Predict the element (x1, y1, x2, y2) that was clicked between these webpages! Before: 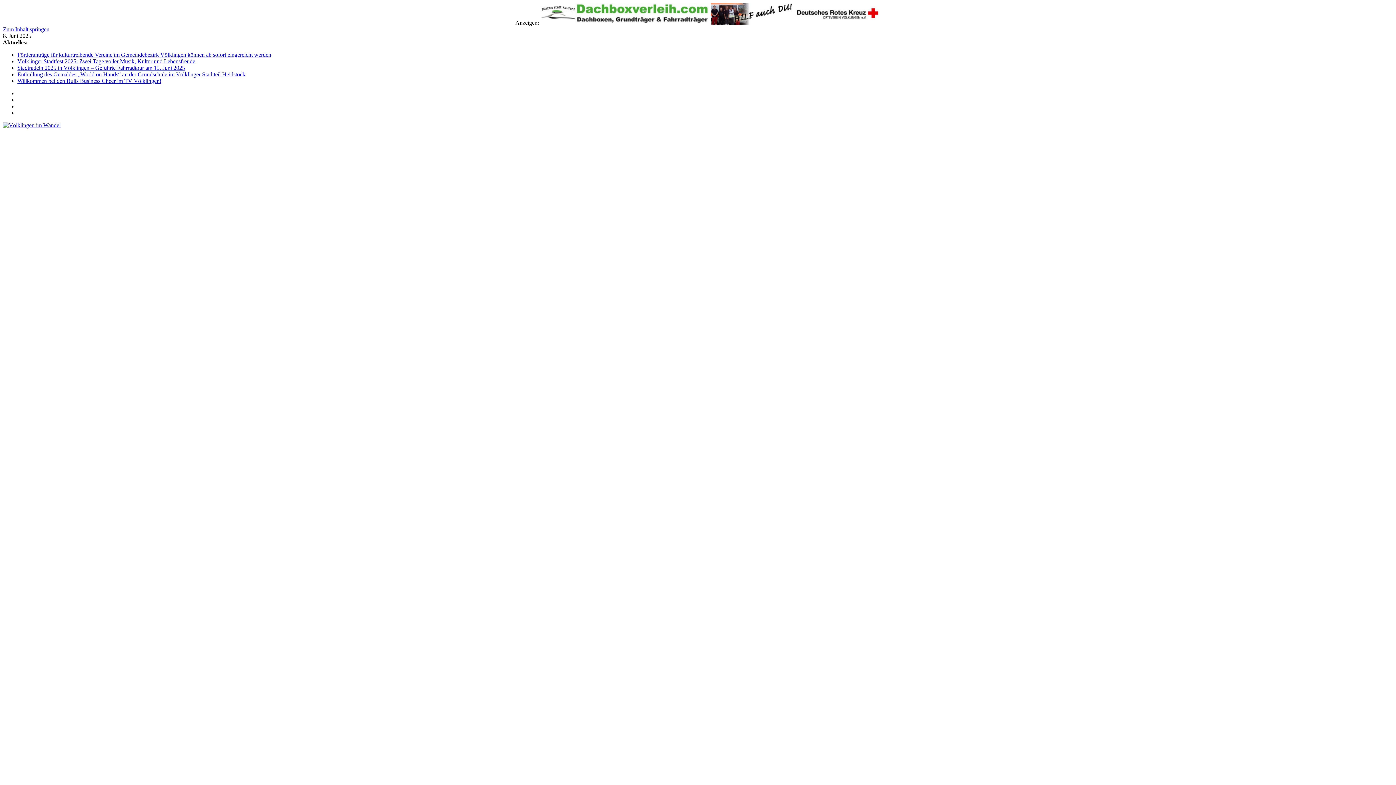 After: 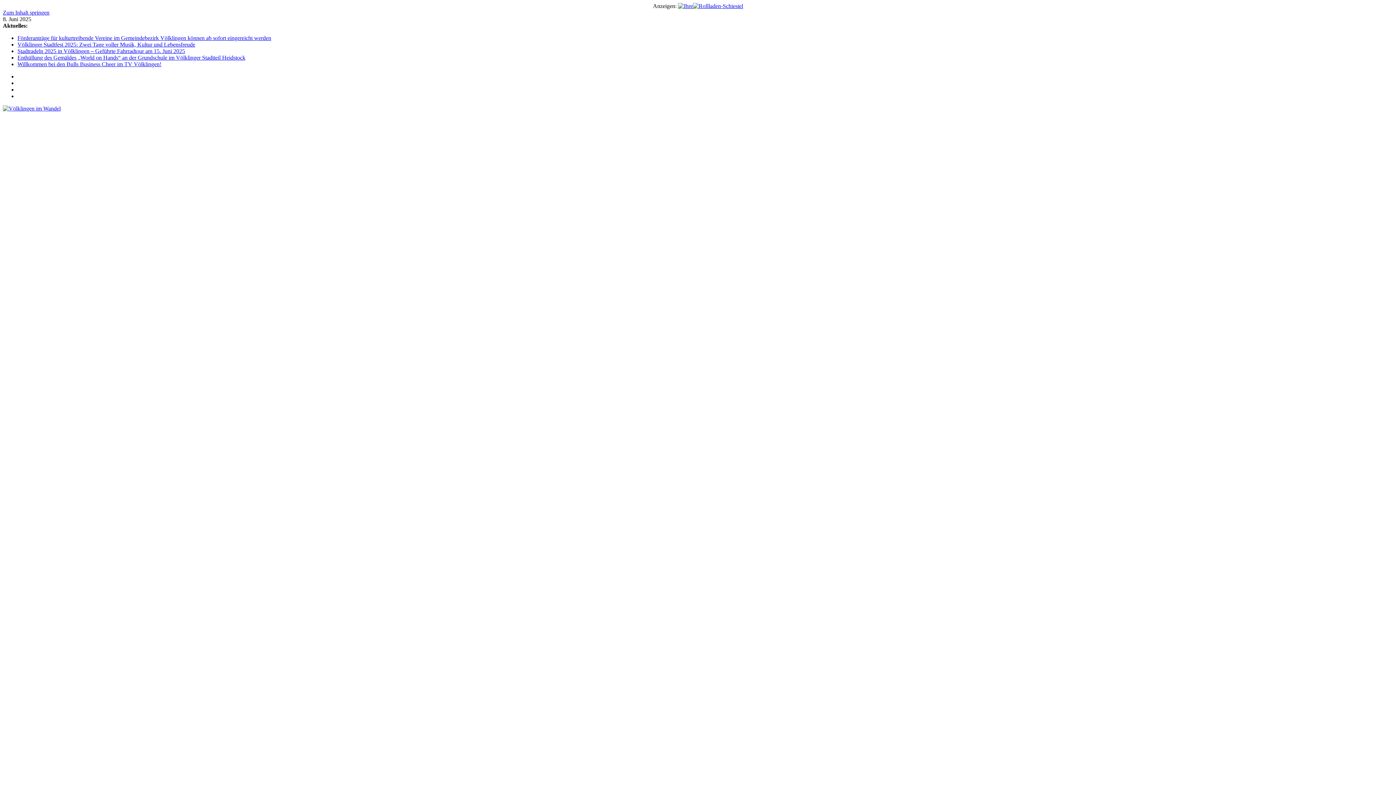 Action: bbox: (17, 71, 245, 77) label: Enthüllung des Gemäldes „World on Hands“ an der Grundschule im Völklinger Stadtteil Heidstock